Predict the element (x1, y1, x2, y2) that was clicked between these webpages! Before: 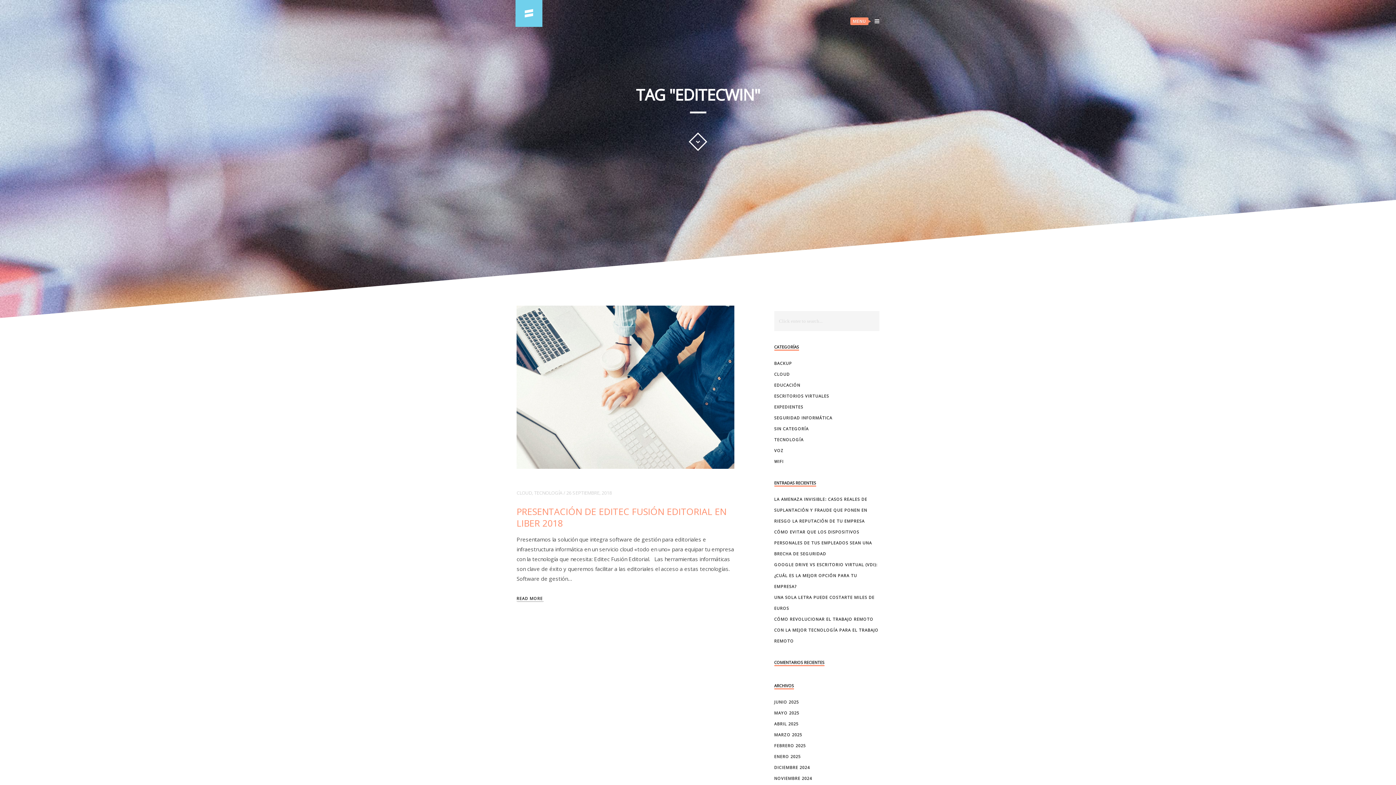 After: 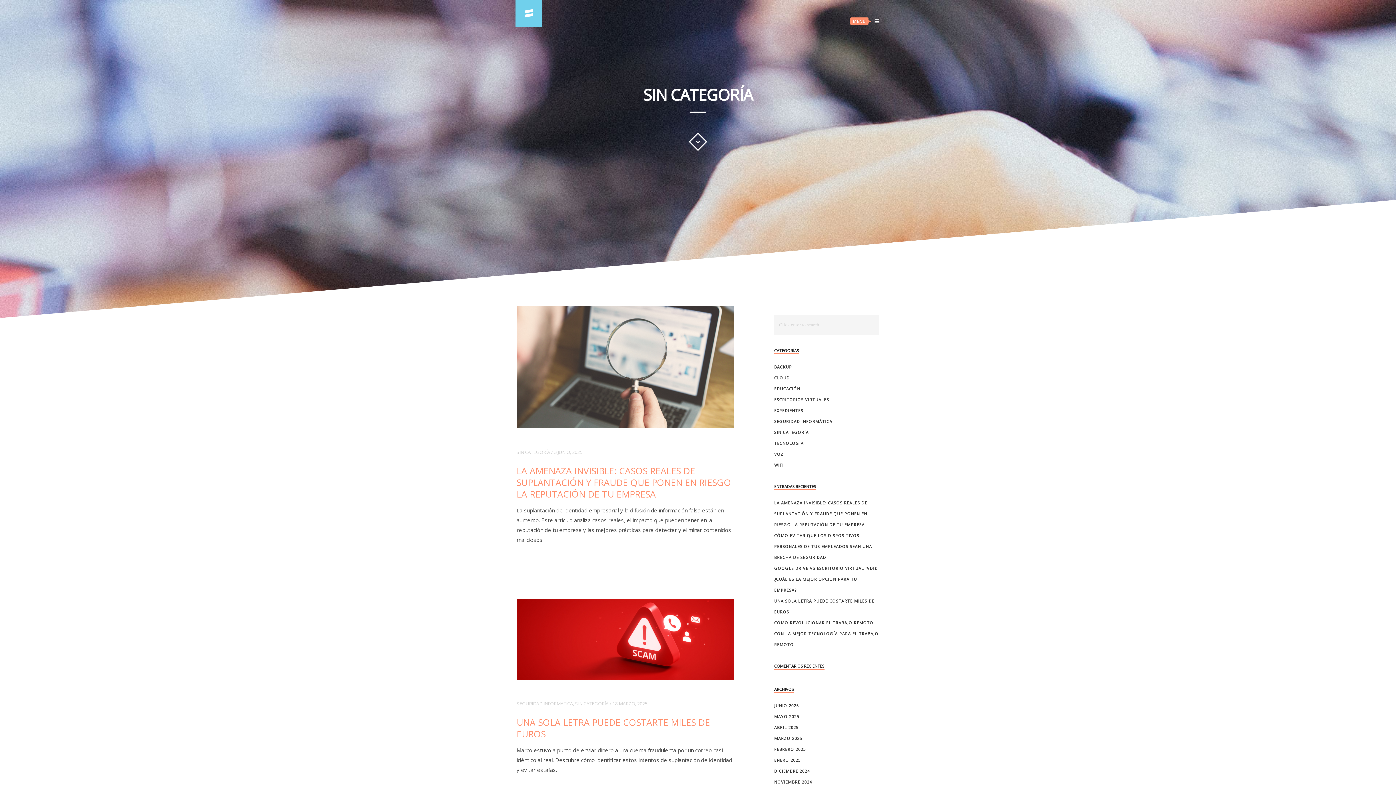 Action: bbox: (774, 426, 808, 431) label: SIN CATEGORÍA